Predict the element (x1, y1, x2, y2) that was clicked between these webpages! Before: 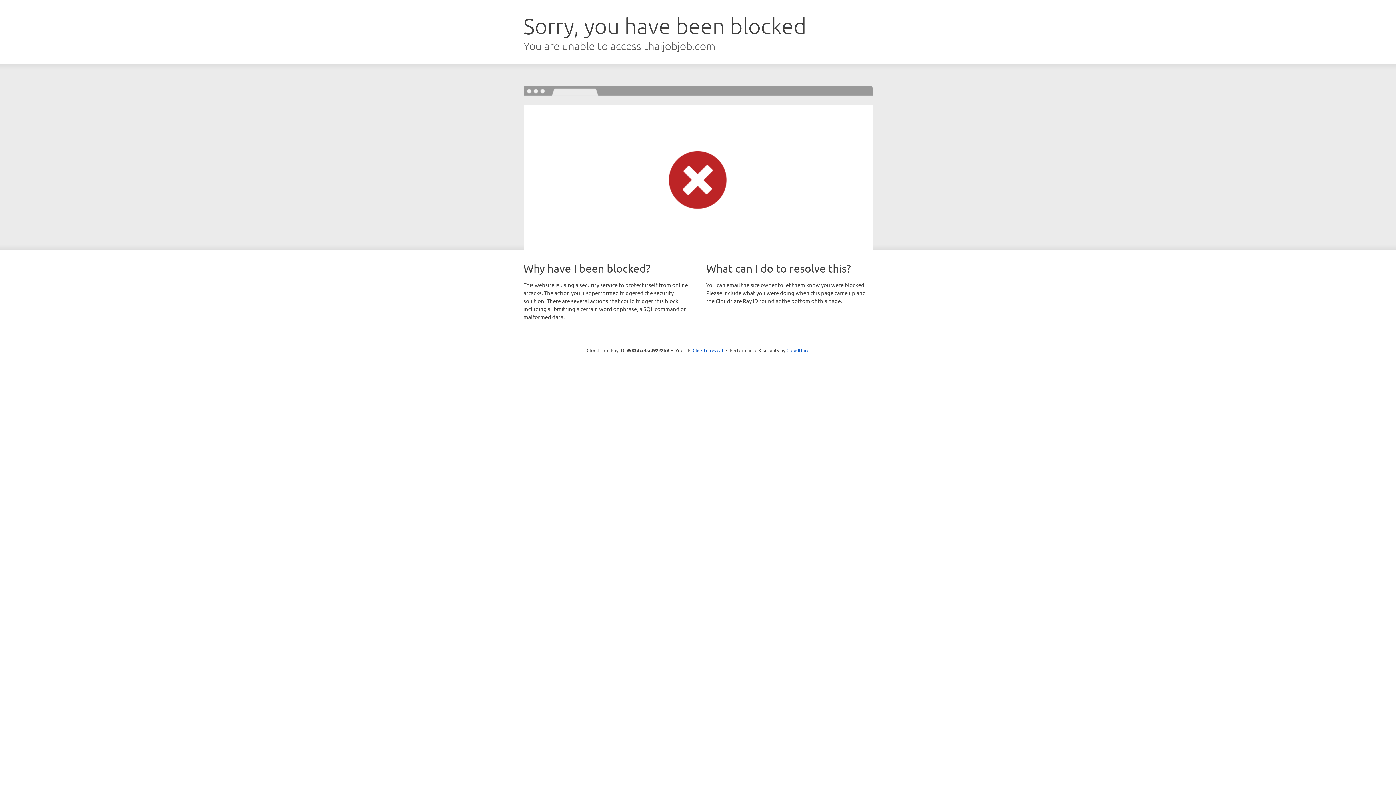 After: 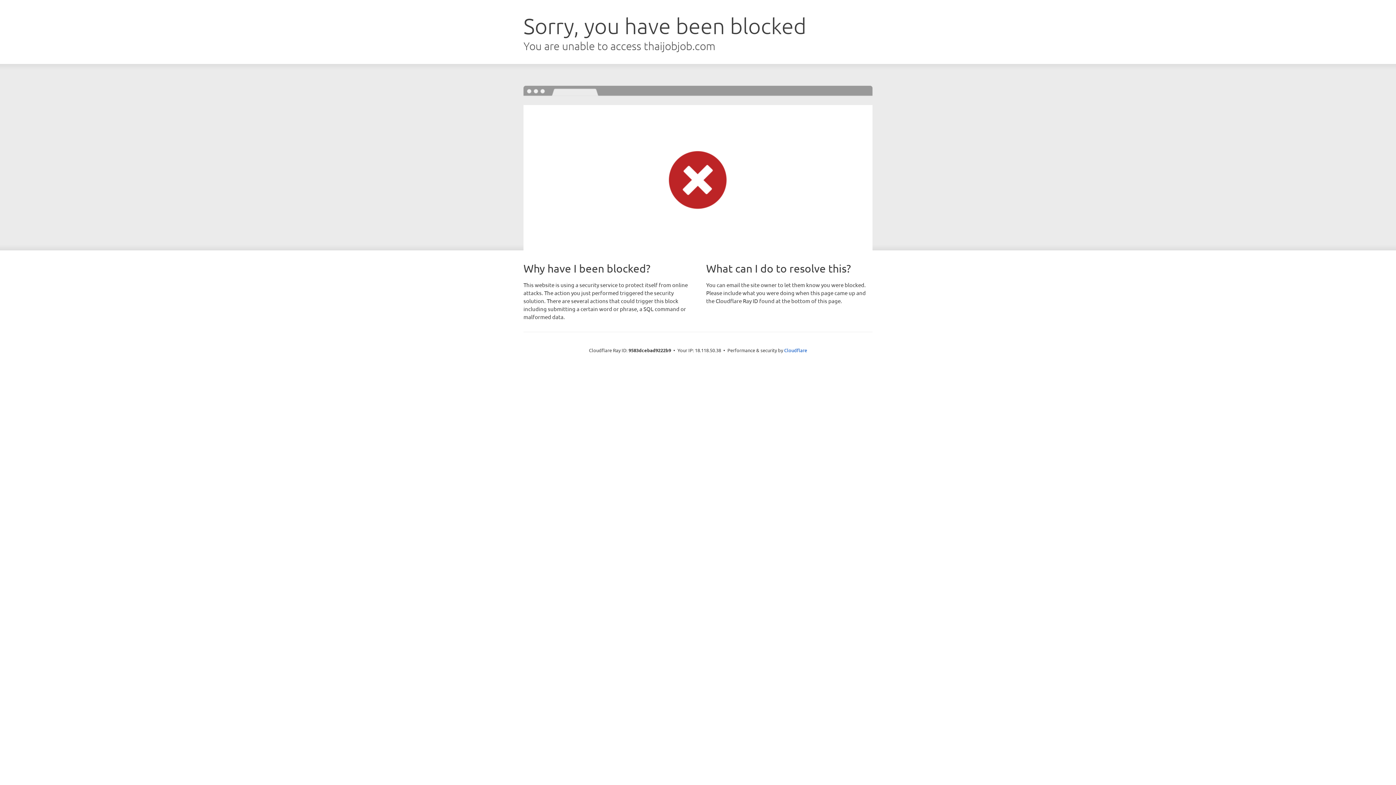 Action: label: Click to reveal bbox: (692, 346, 723, 353)